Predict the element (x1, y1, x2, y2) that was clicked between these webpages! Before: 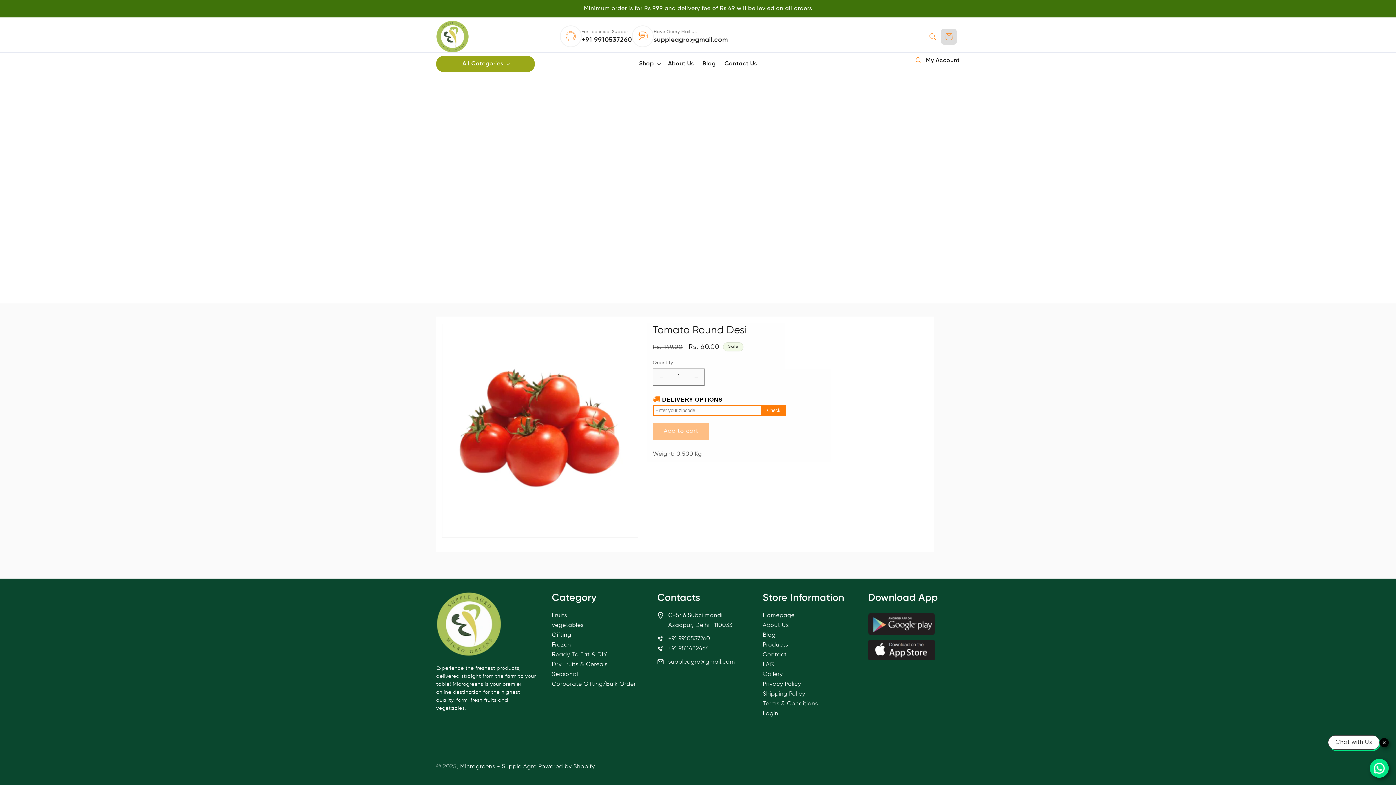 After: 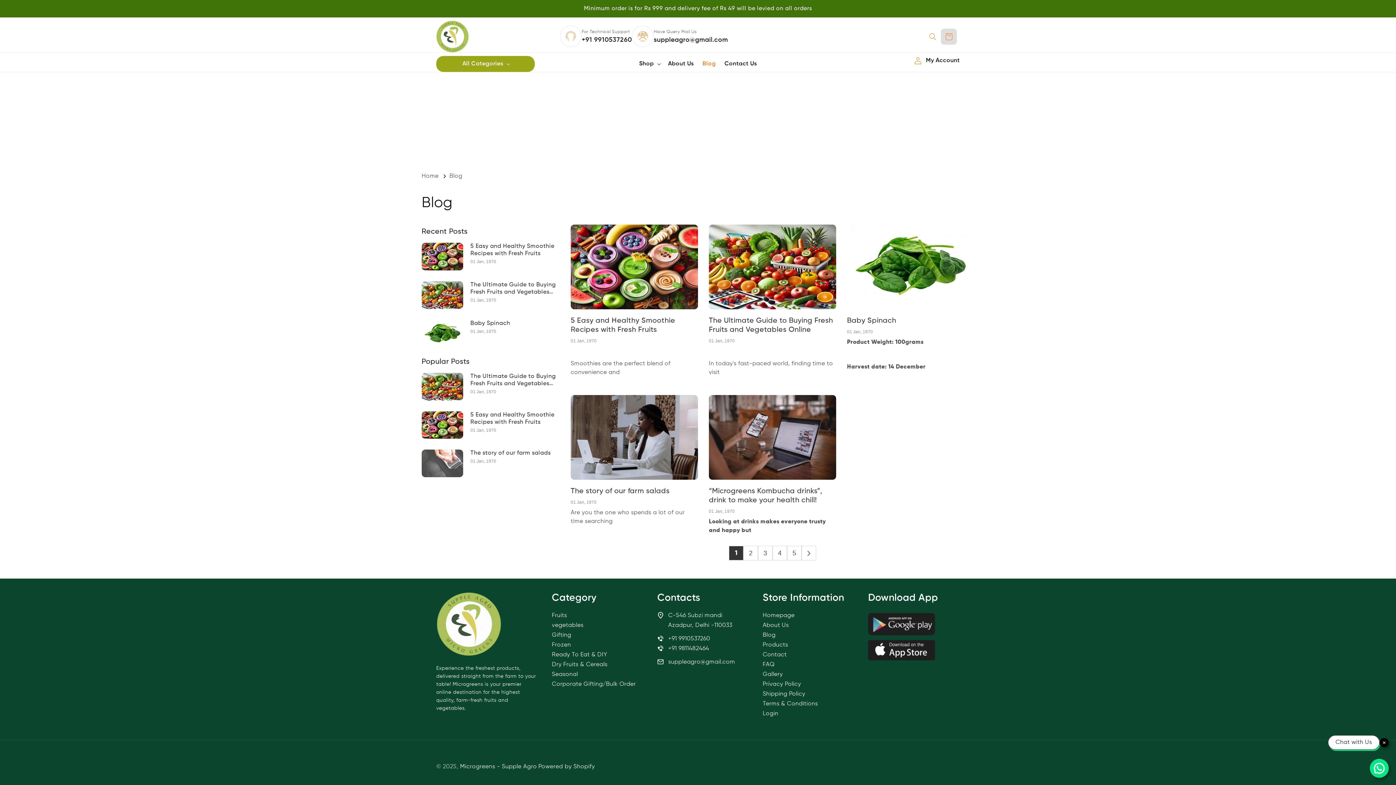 Action: bbox: (762, 630, 775, 640) label: Blog